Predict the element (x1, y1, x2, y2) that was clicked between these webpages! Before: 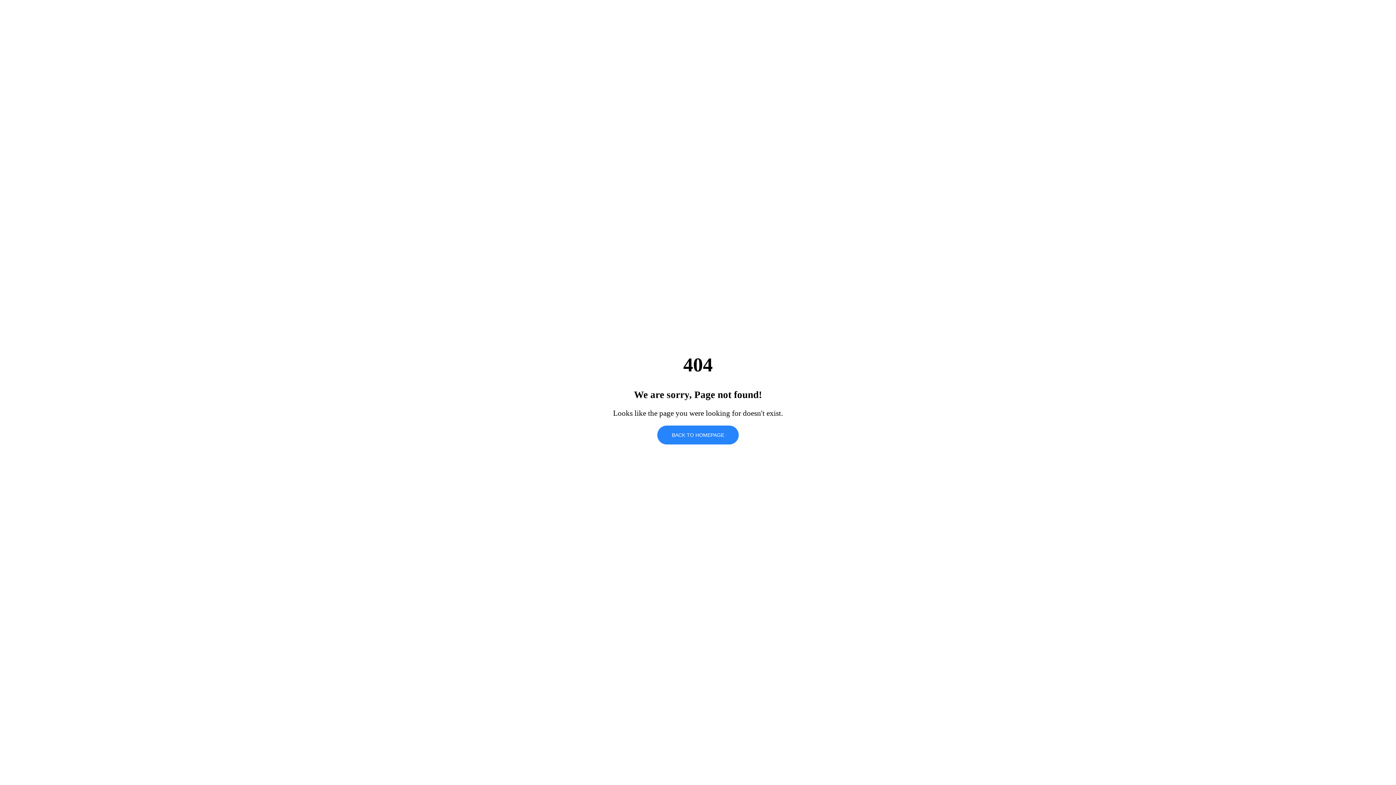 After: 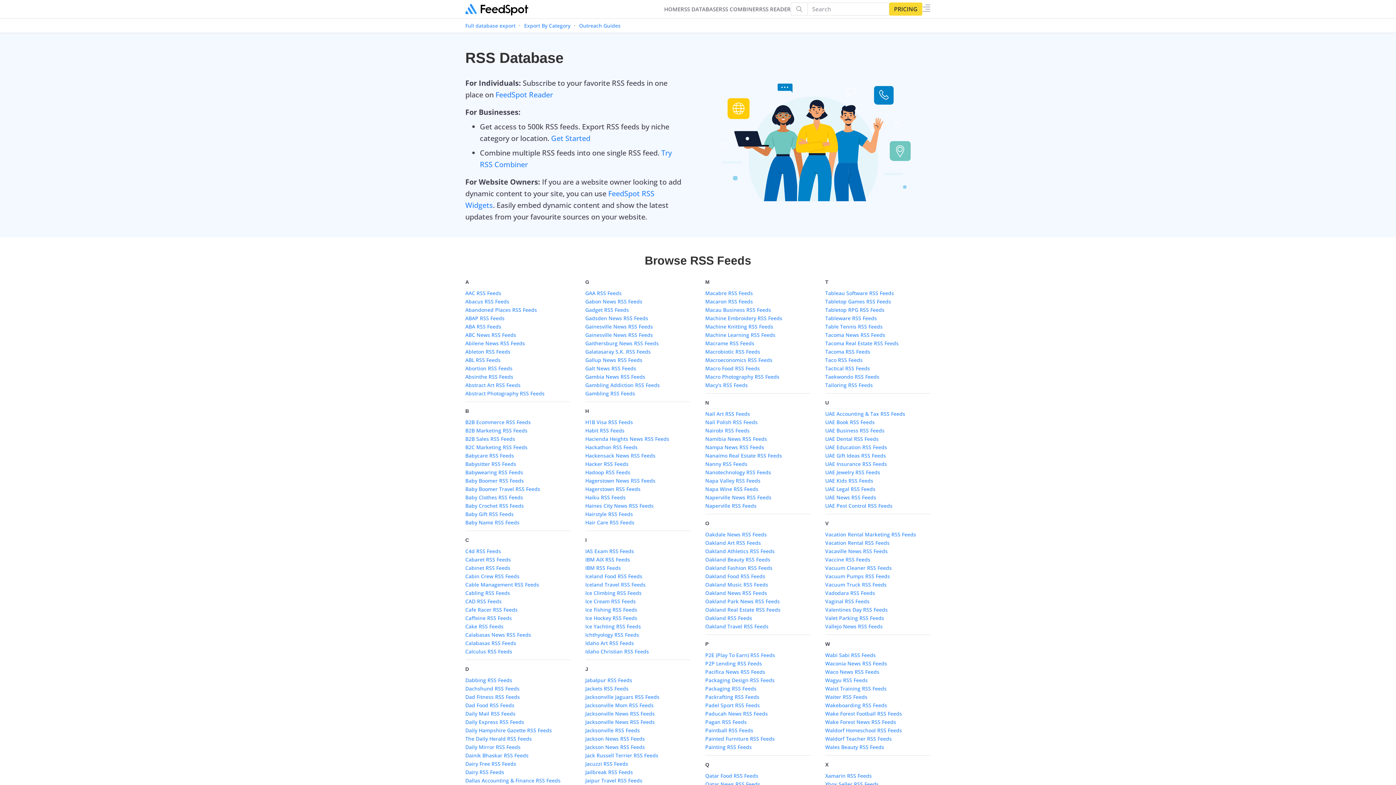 Action: label: BACK TO HOMEPAGE bbox: (657, 425, 738, 444)